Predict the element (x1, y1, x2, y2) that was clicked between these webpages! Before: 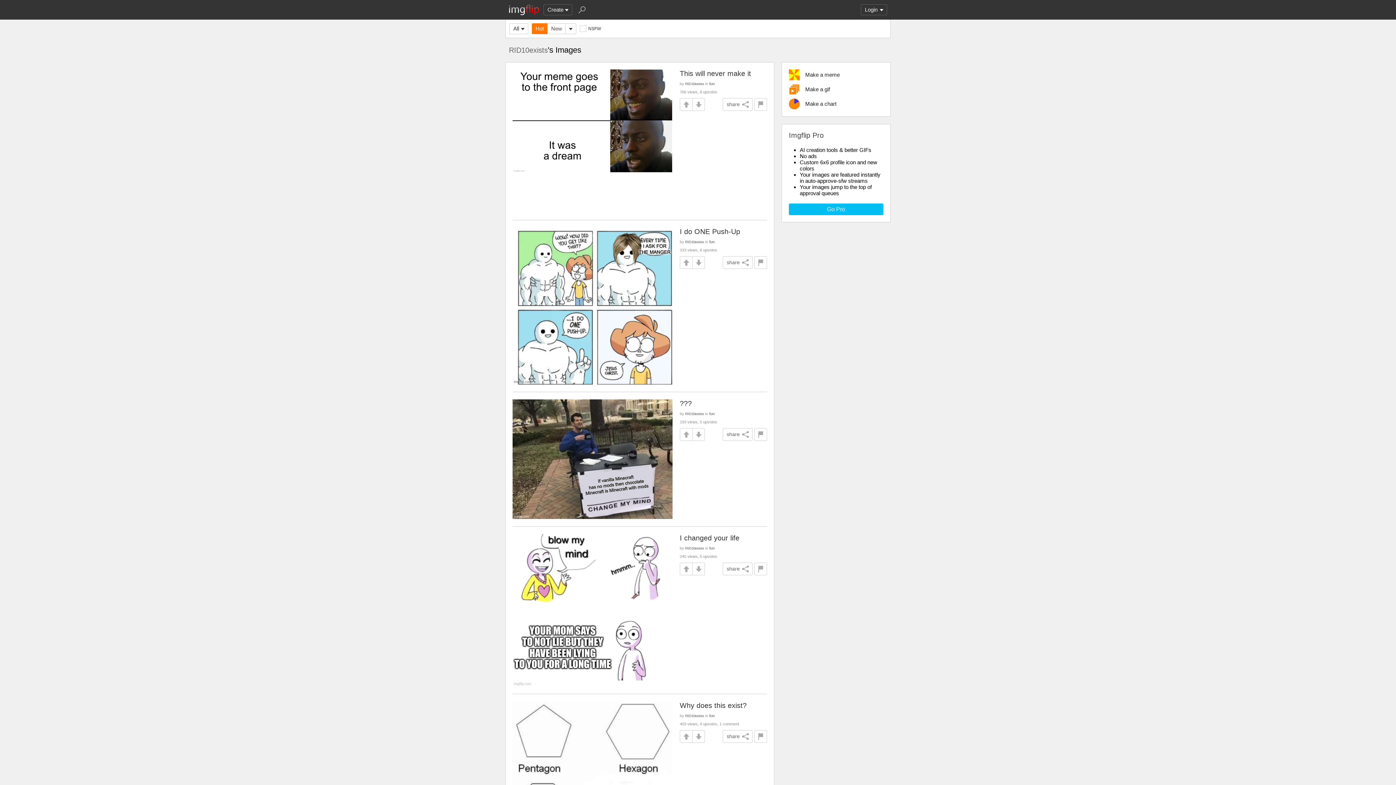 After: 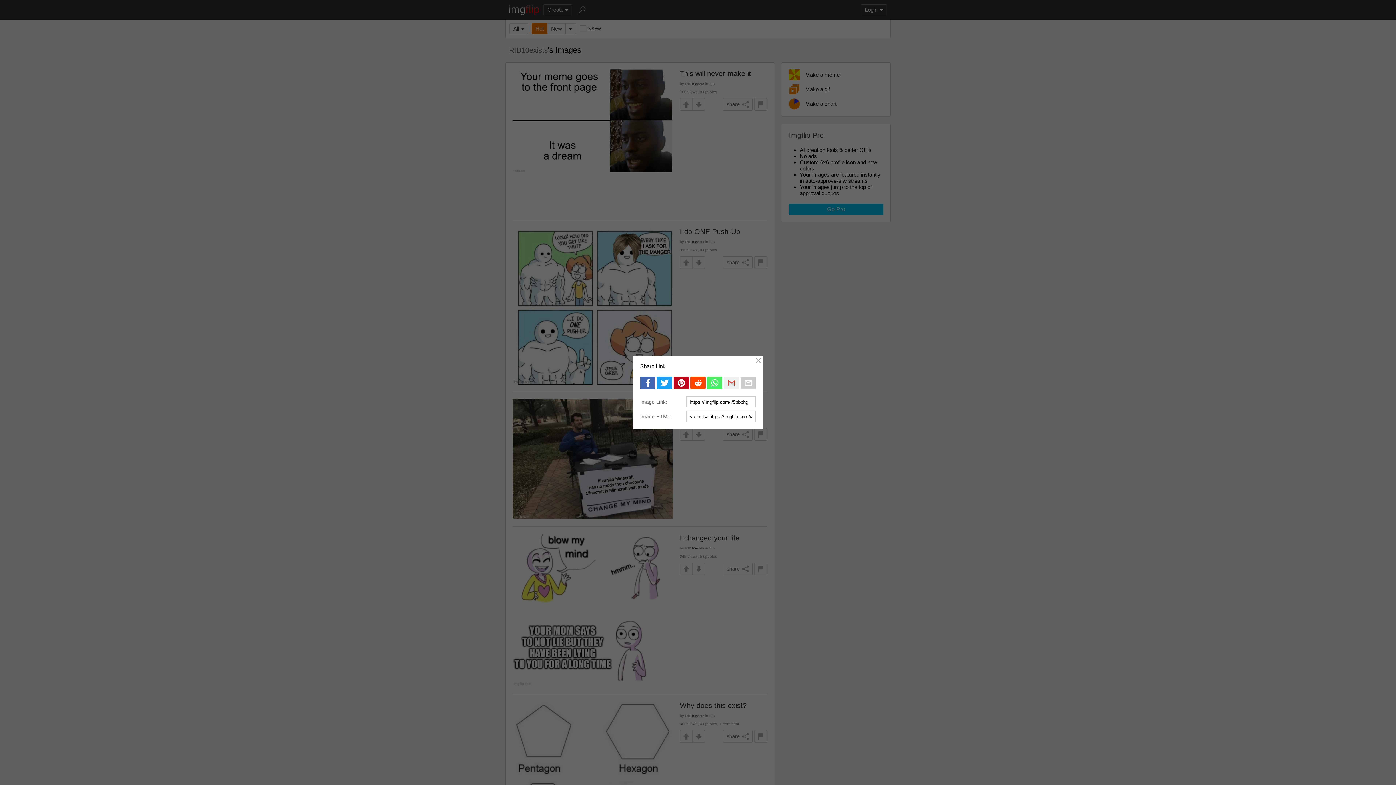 Action: label: share bbox: (722, 98, 752, 110)